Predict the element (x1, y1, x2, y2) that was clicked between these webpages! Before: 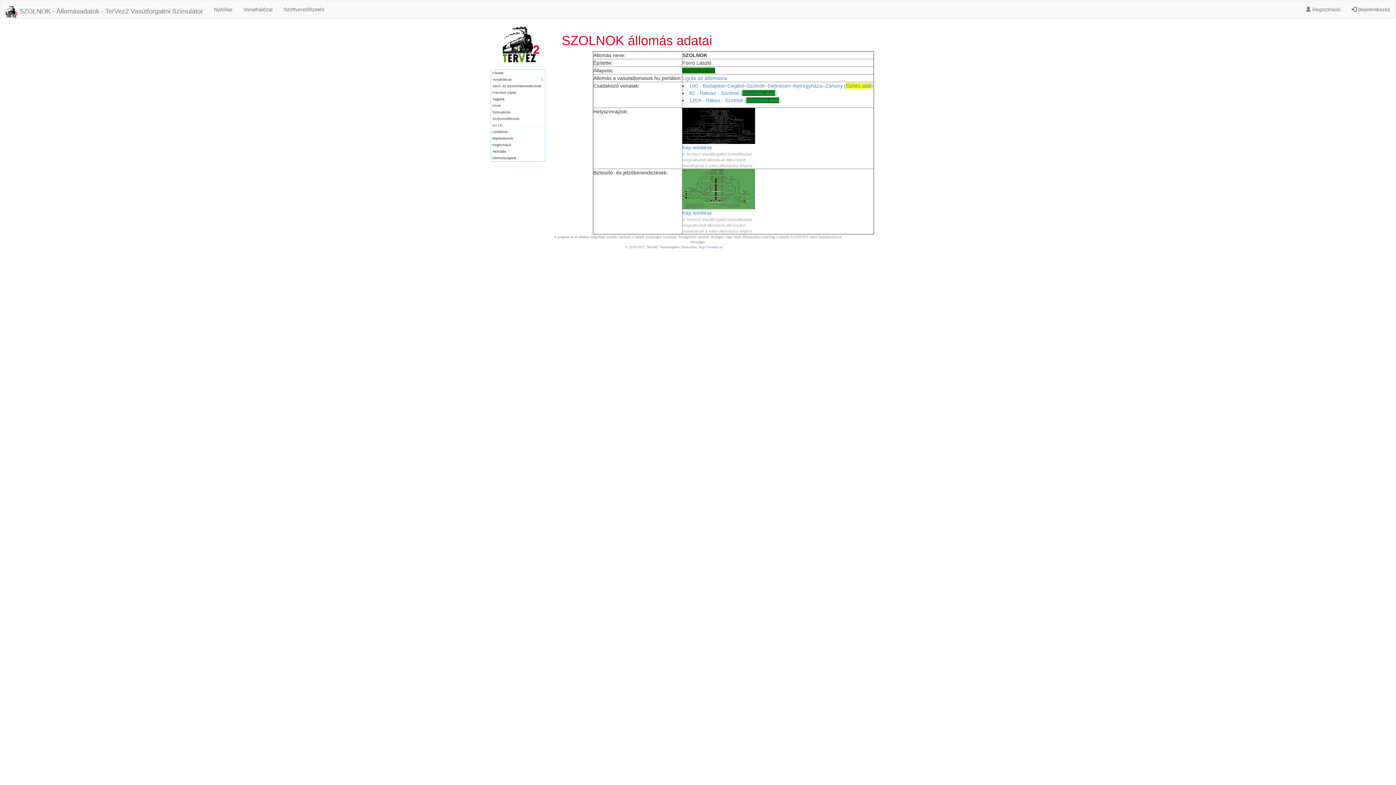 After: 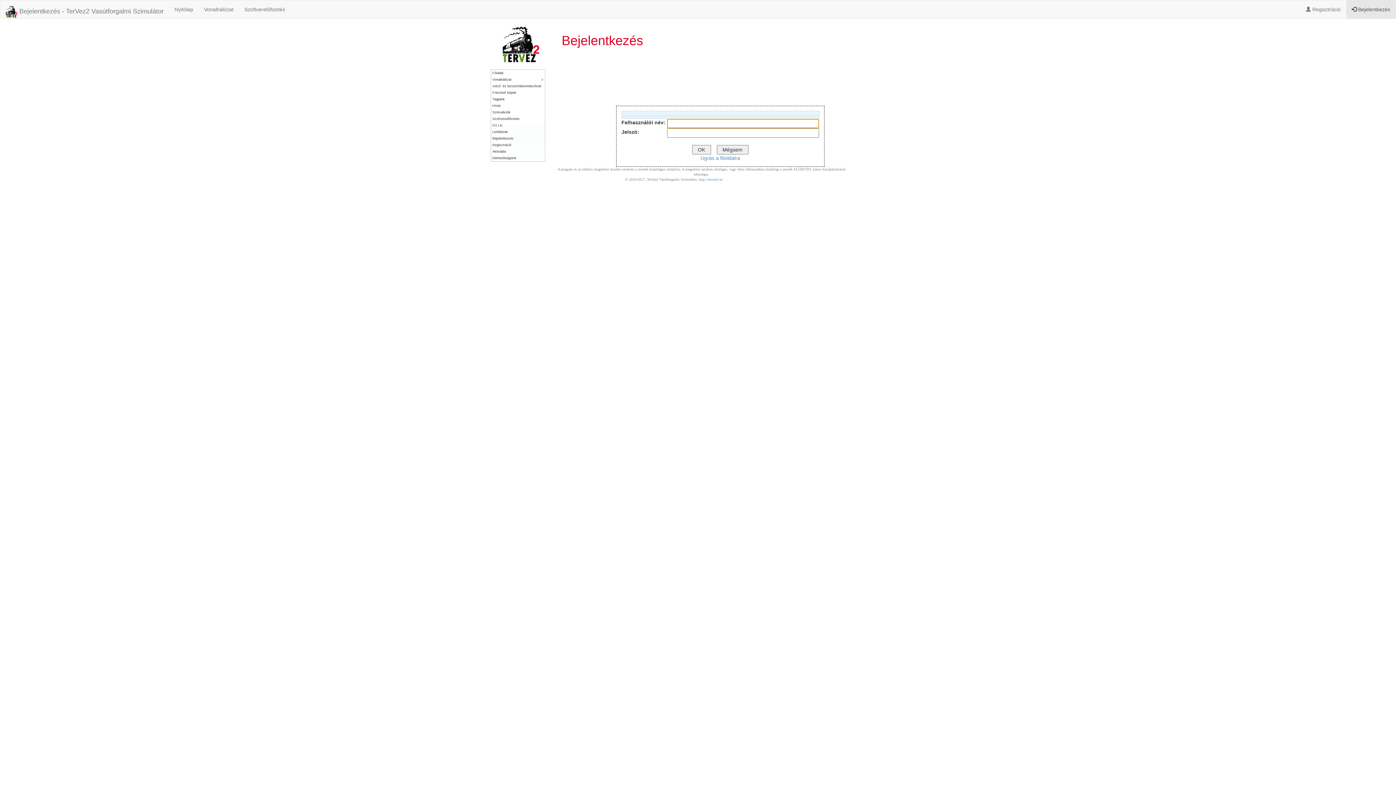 Action: label: Bejelentkezés bbox: (492, 136, 513, 140)